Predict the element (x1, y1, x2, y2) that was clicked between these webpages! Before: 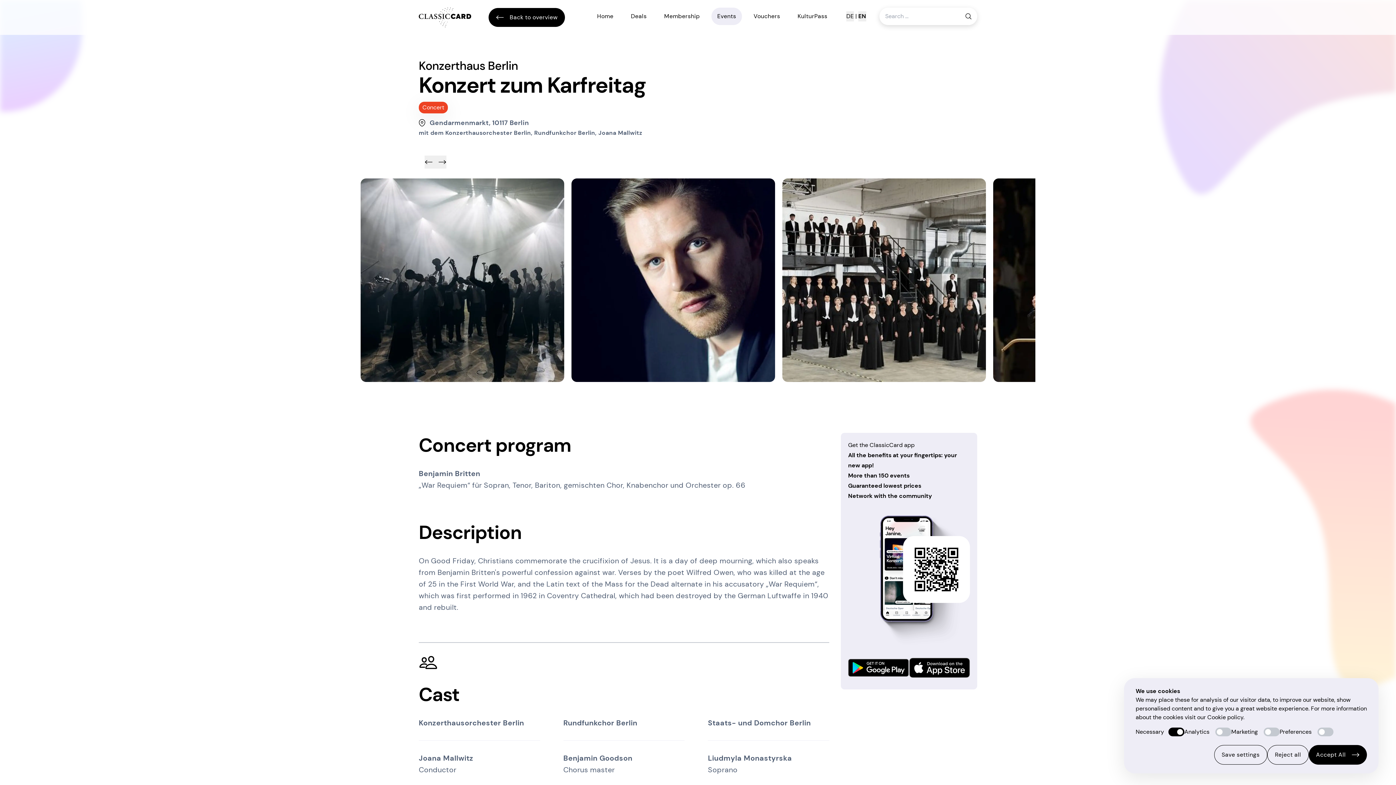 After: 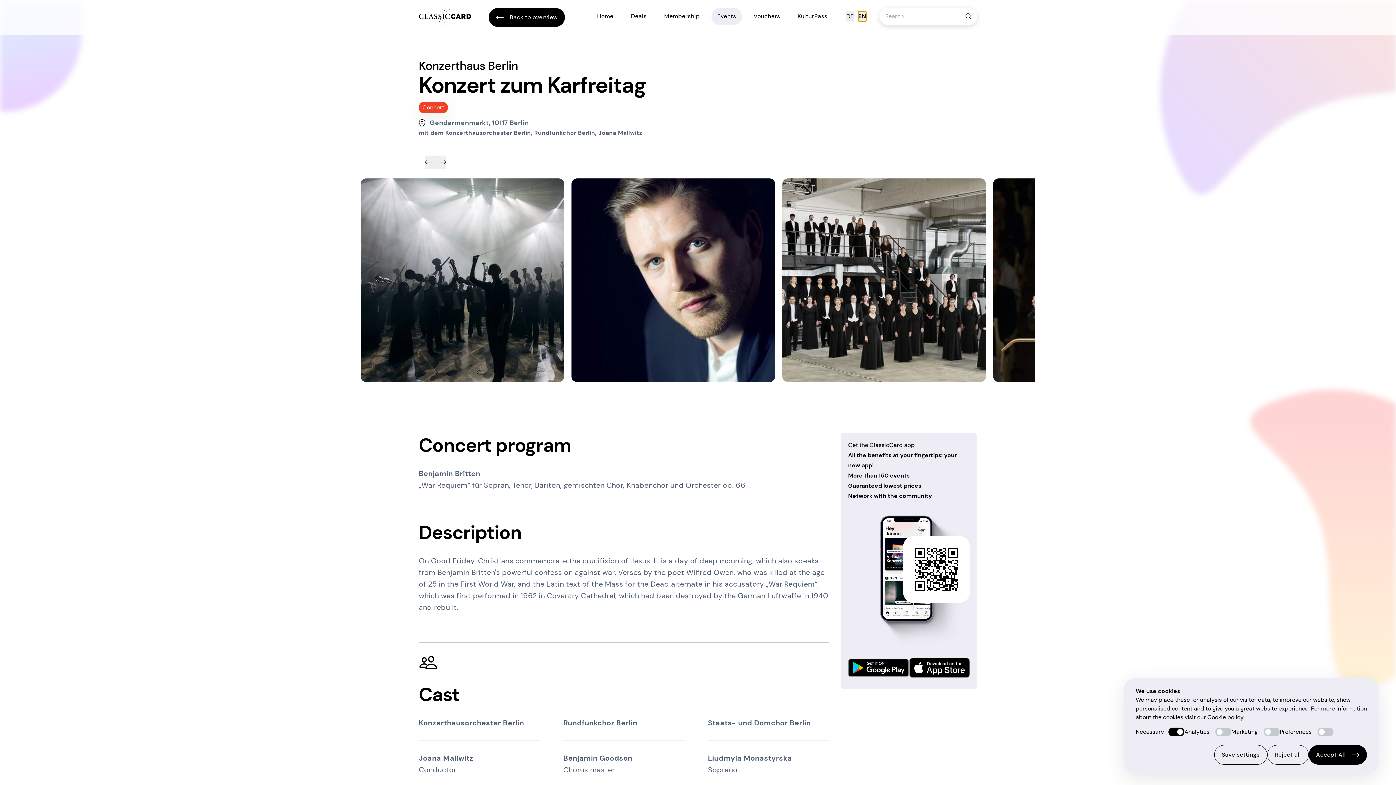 Action: bbox: (858, 11, 866, 21) label: EN